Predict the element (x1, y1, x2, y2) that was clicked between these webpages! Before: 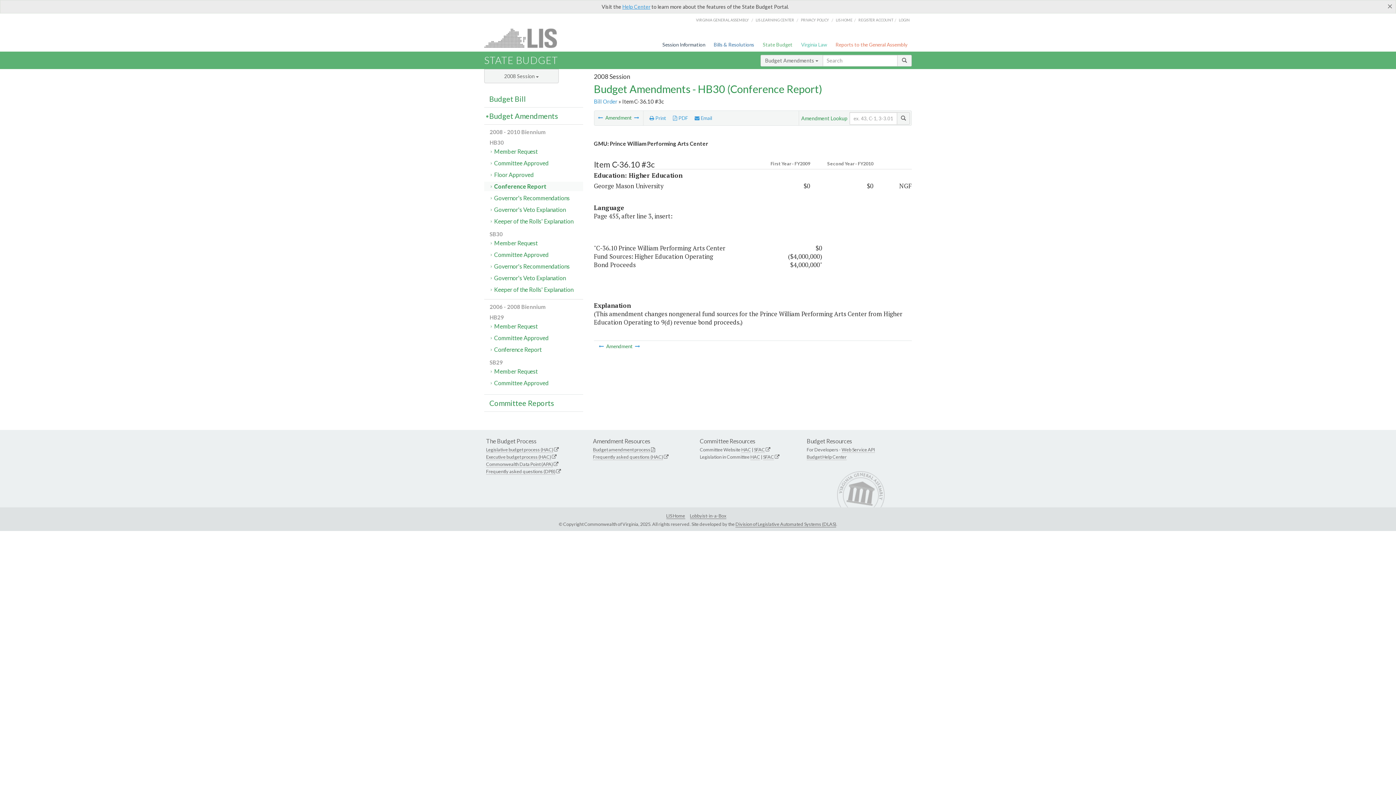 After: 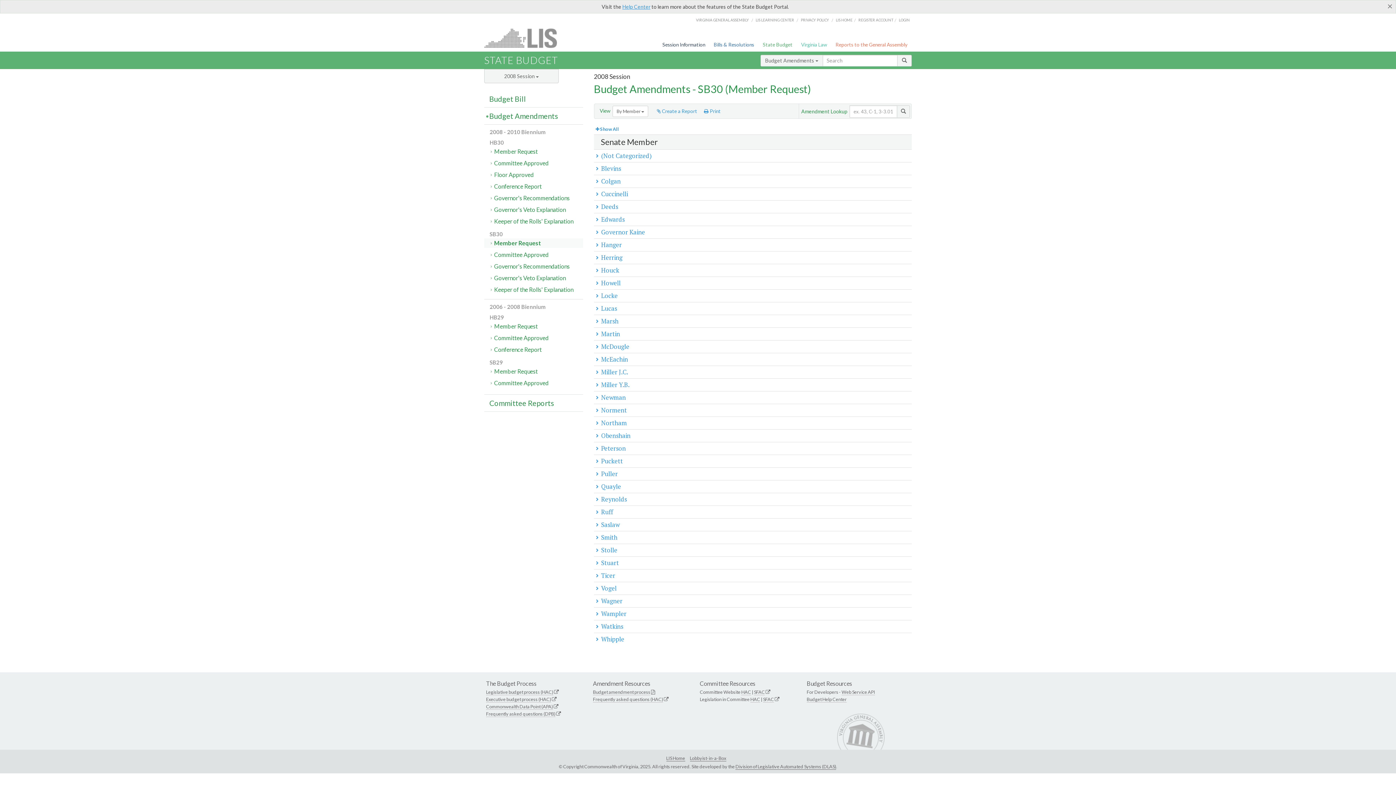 Action: bbox: (484, 238, 583, 248) label: Member Request